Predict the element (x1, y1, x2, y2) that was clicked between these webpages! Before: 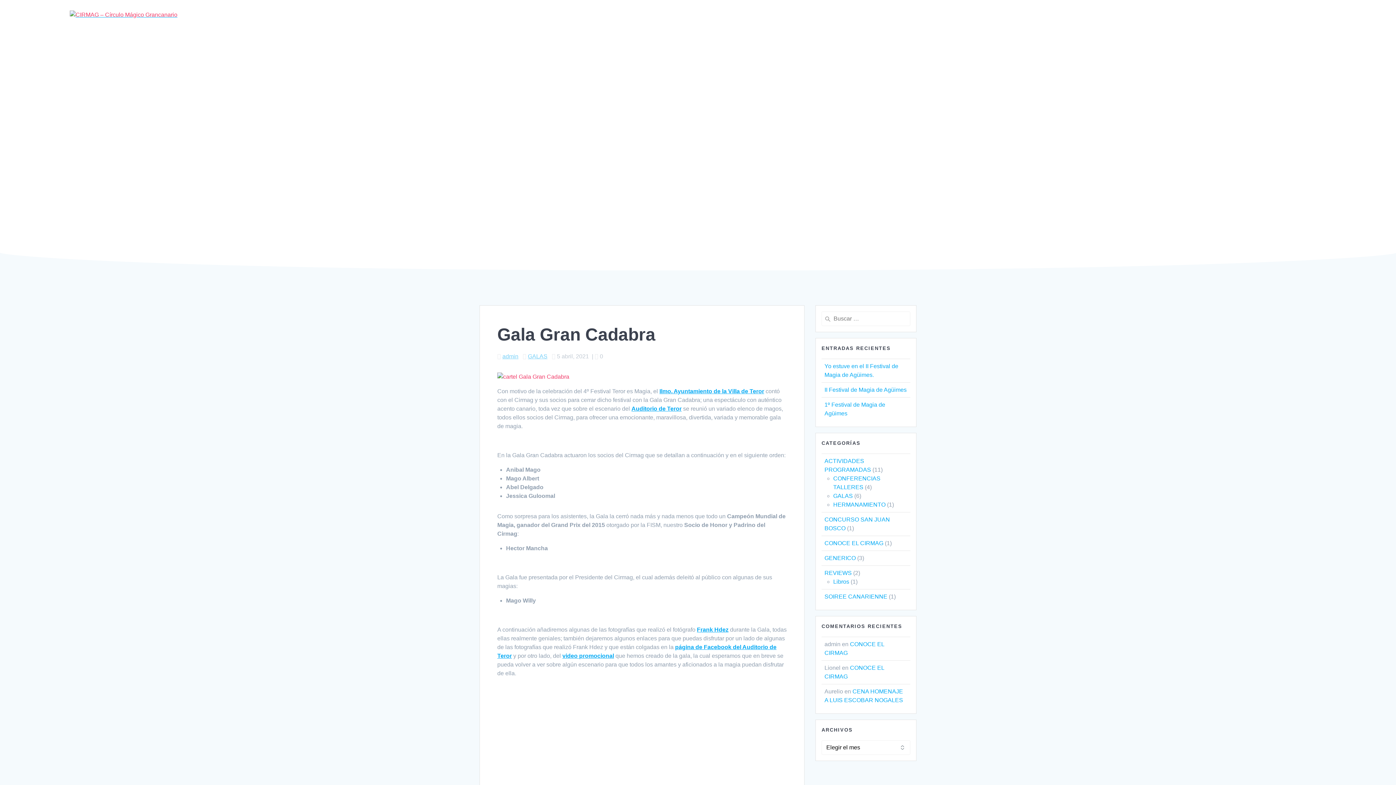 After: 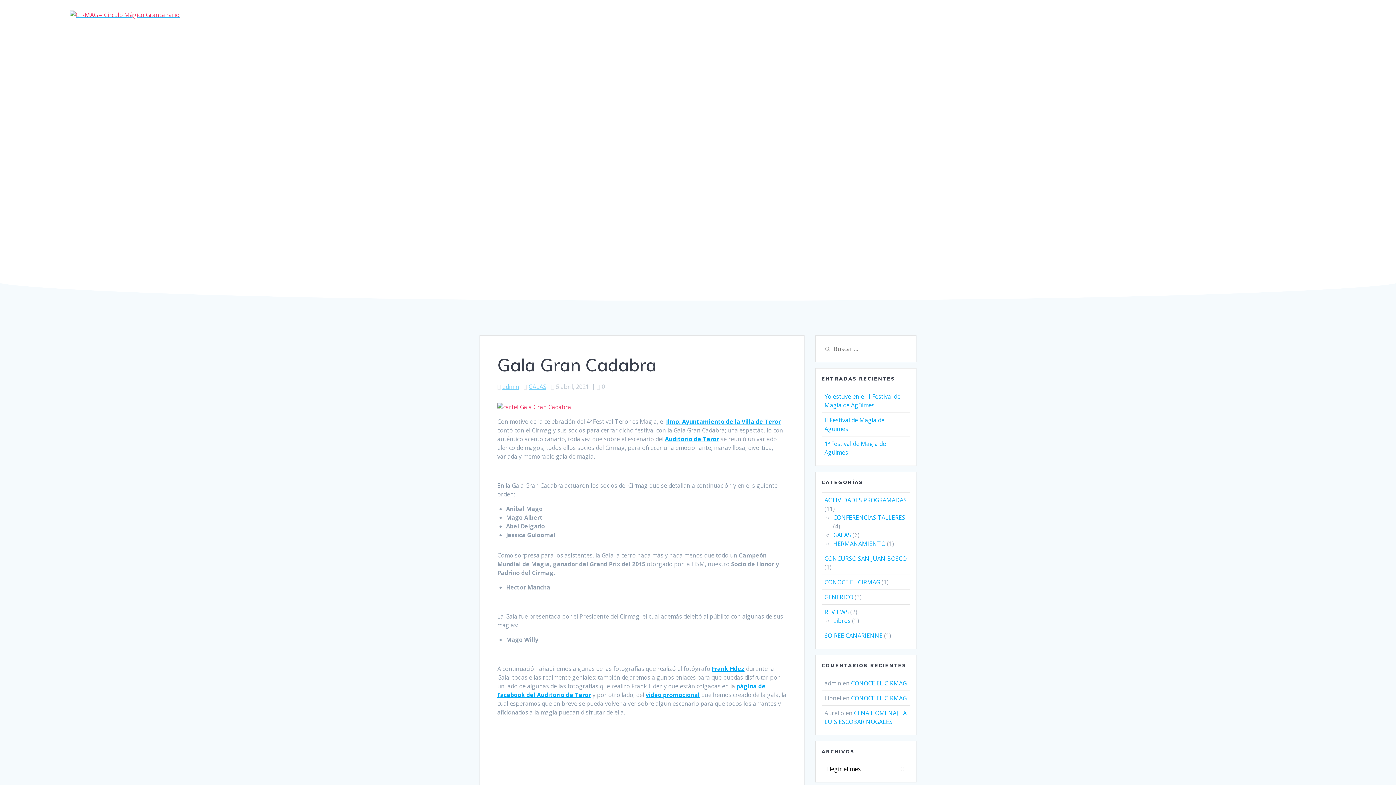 Action: bbox: (631, 405, 681, 412) label: Auditorio de Teror